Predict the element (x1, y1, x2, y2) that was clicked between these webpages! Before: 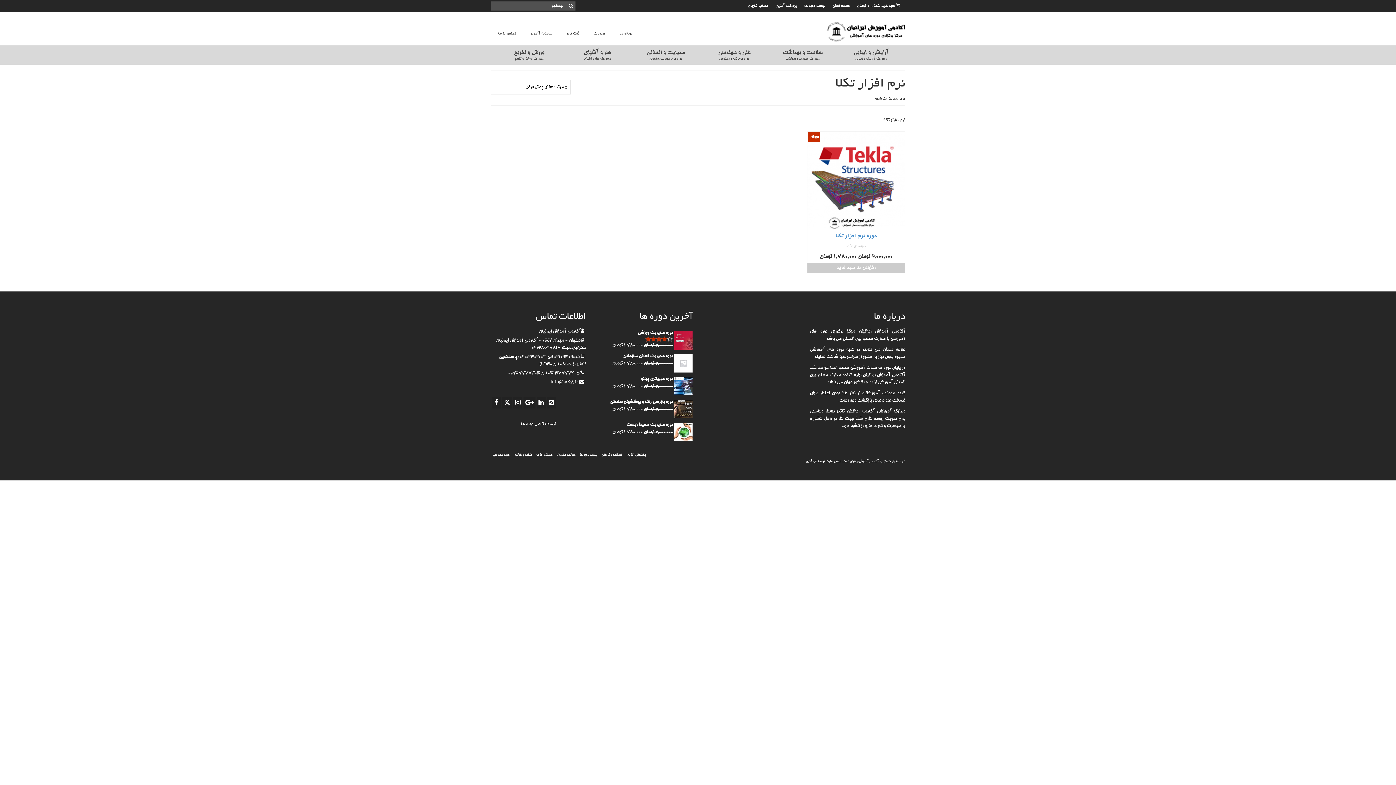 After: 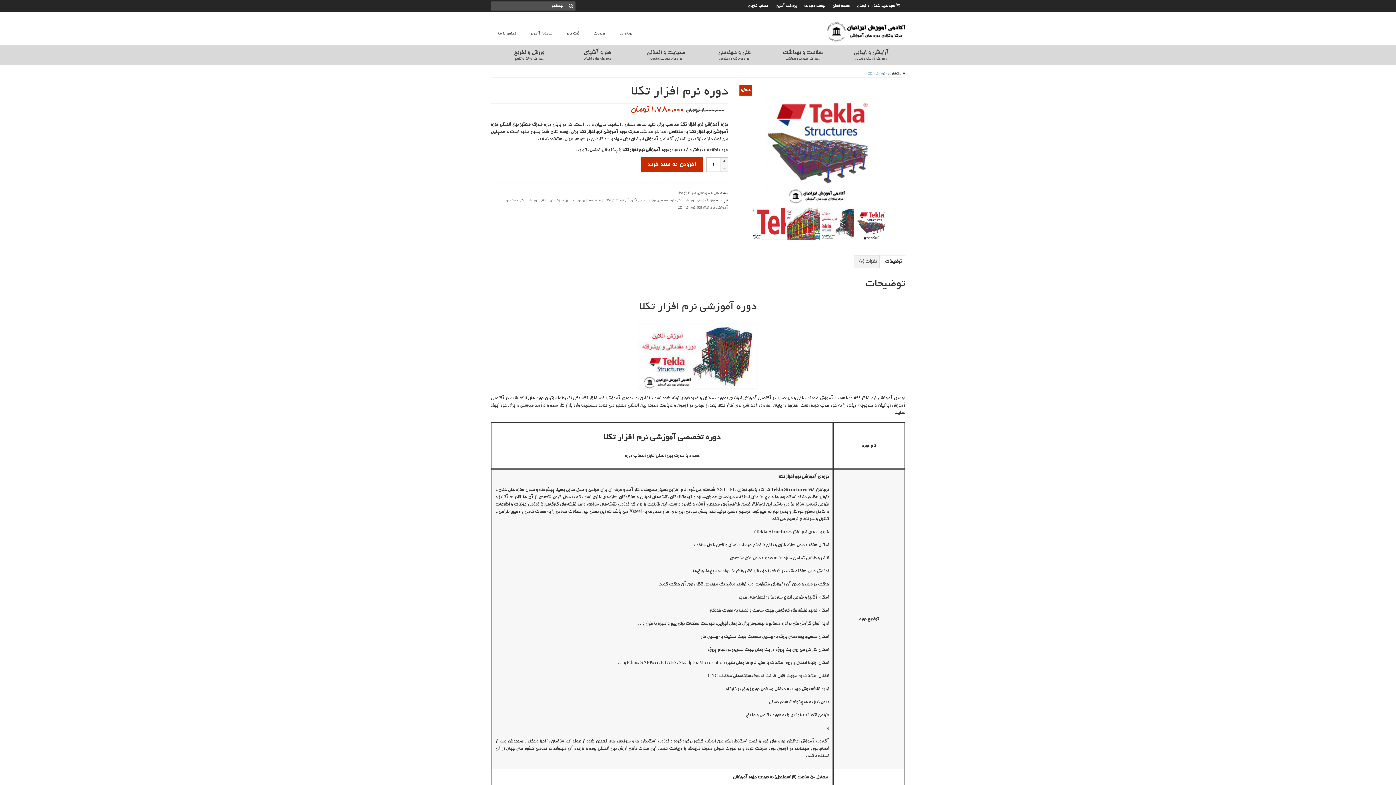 Action: label: دوره نرم افزار تکلا bbox: (807, 229, 905, 243)